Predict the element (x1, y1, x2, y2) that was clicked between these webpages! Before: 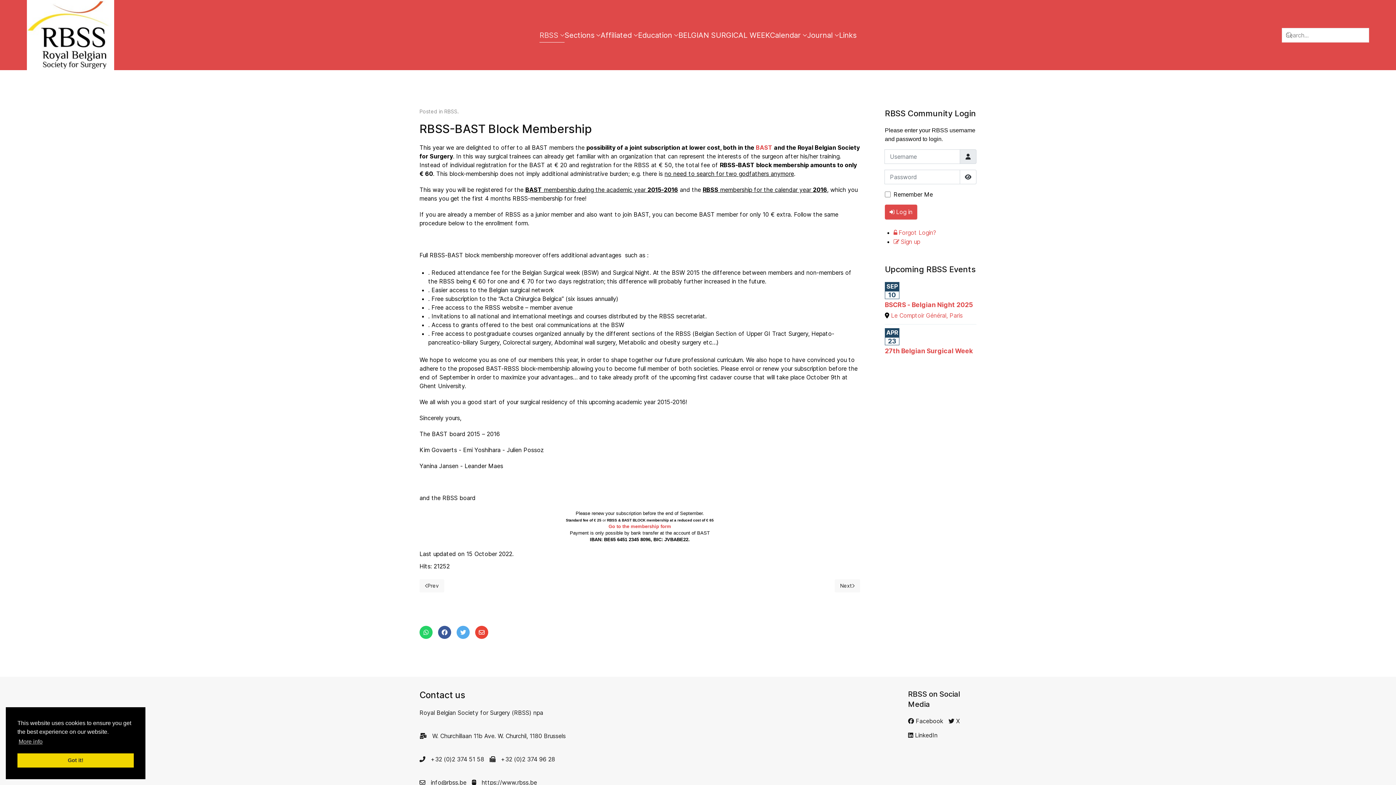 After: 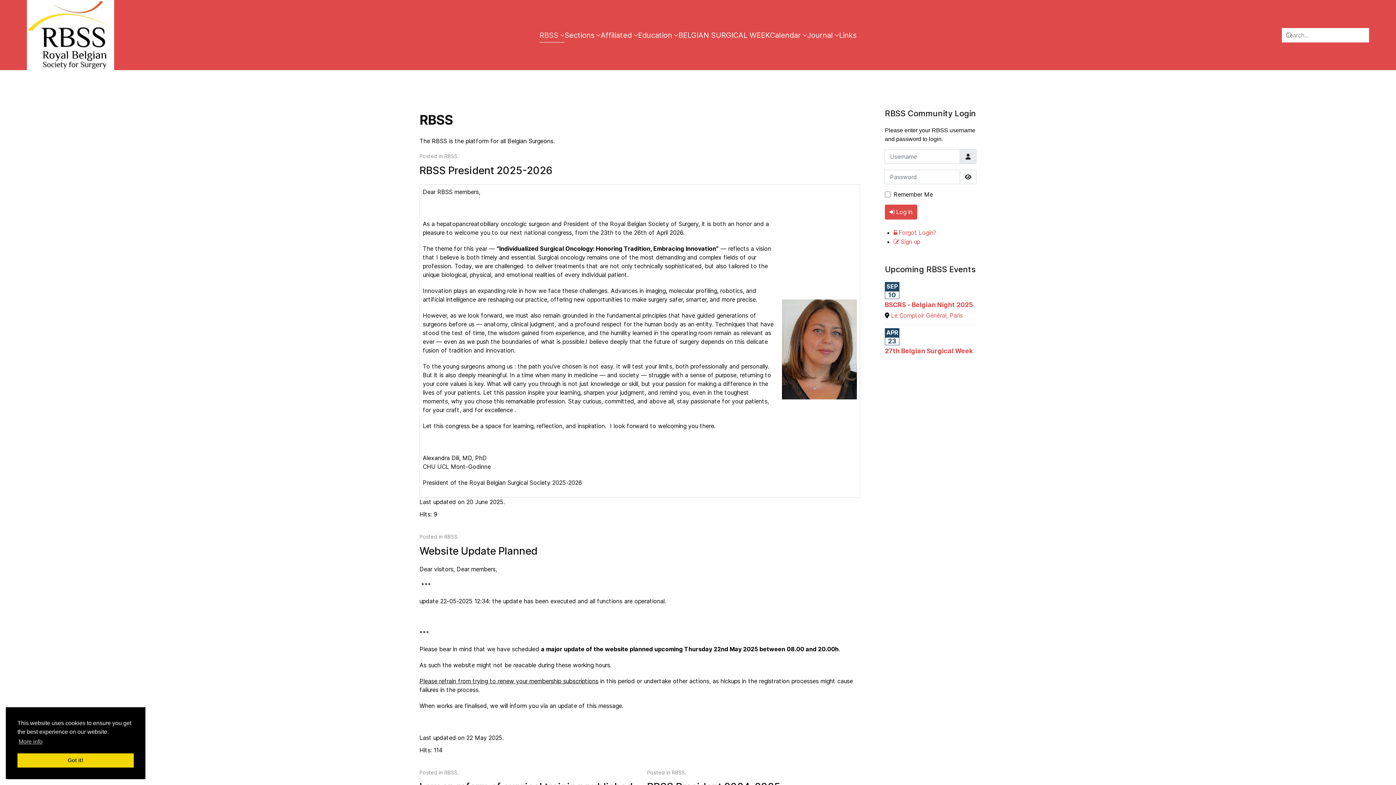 Action: bbox: (444, 108, 457, 114) label: RBSS